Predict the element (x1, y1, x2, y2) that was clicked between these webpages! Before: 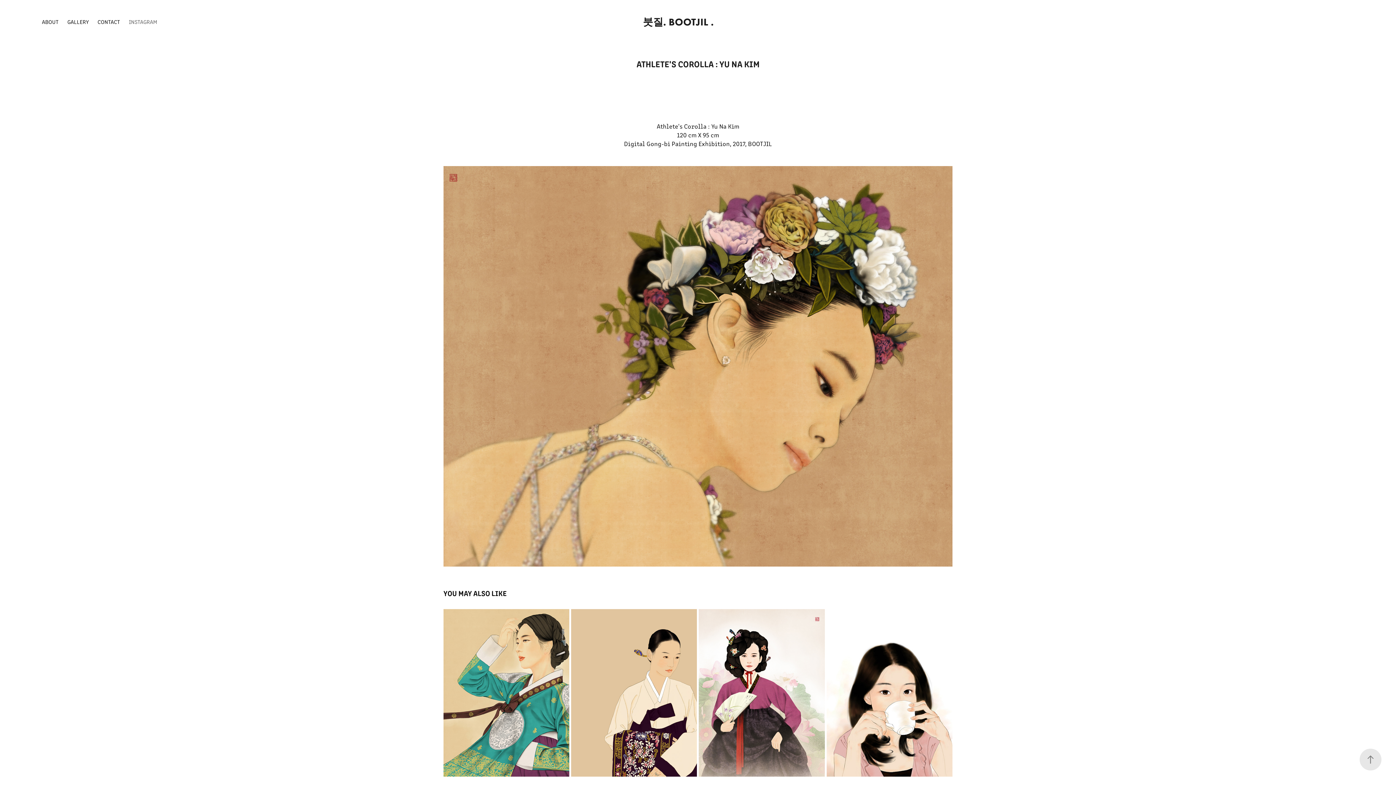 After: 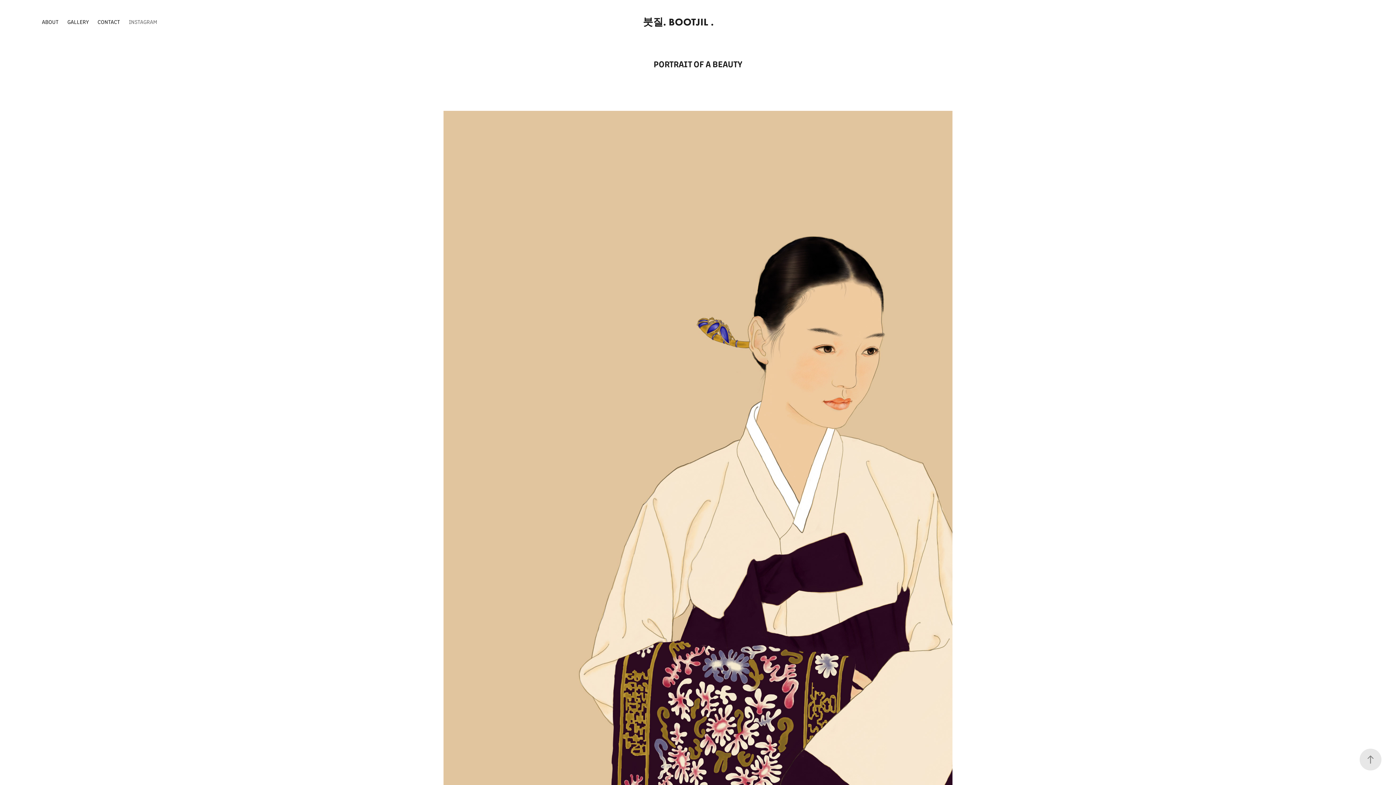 Action: label: PORTRAIT OF A BEAUTY
2021 bbox: (571, 609, 697, 777)